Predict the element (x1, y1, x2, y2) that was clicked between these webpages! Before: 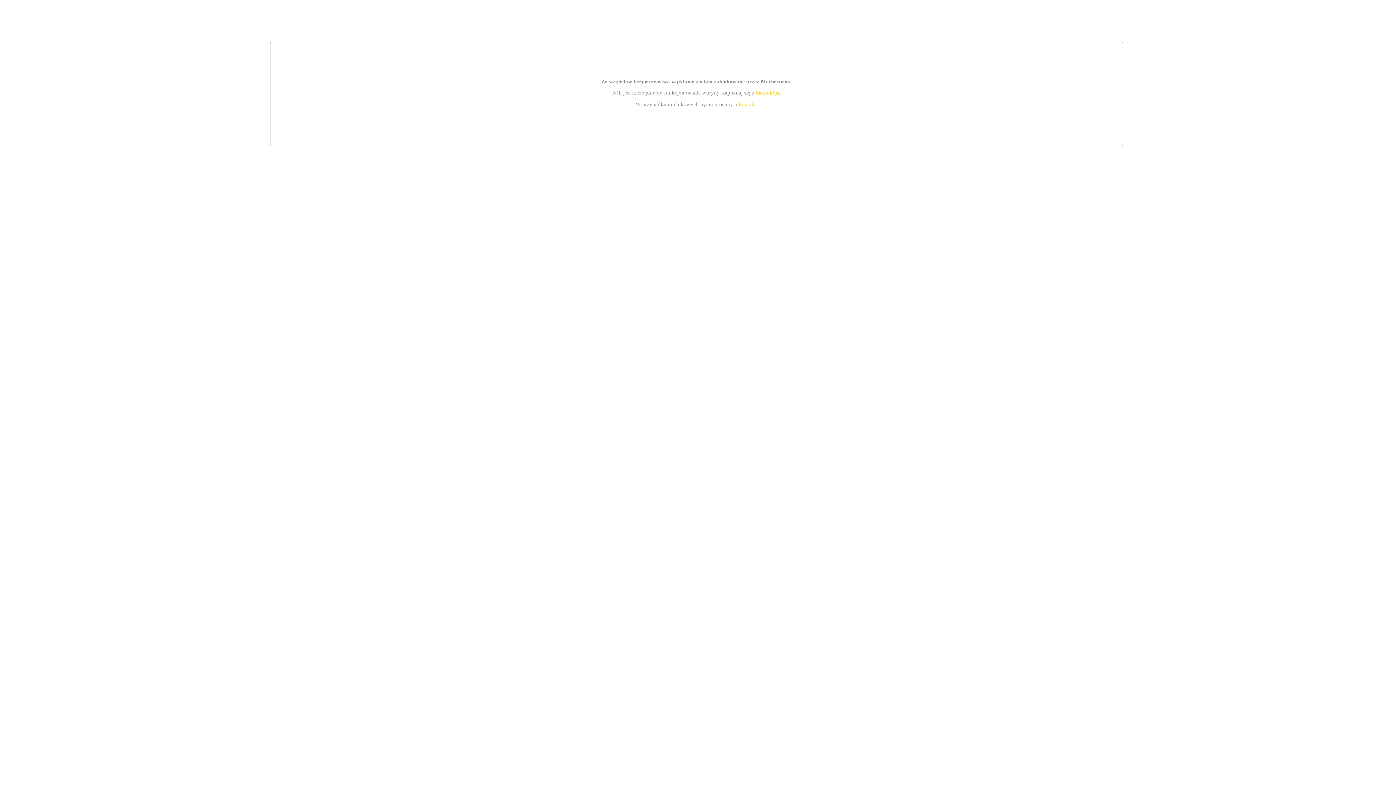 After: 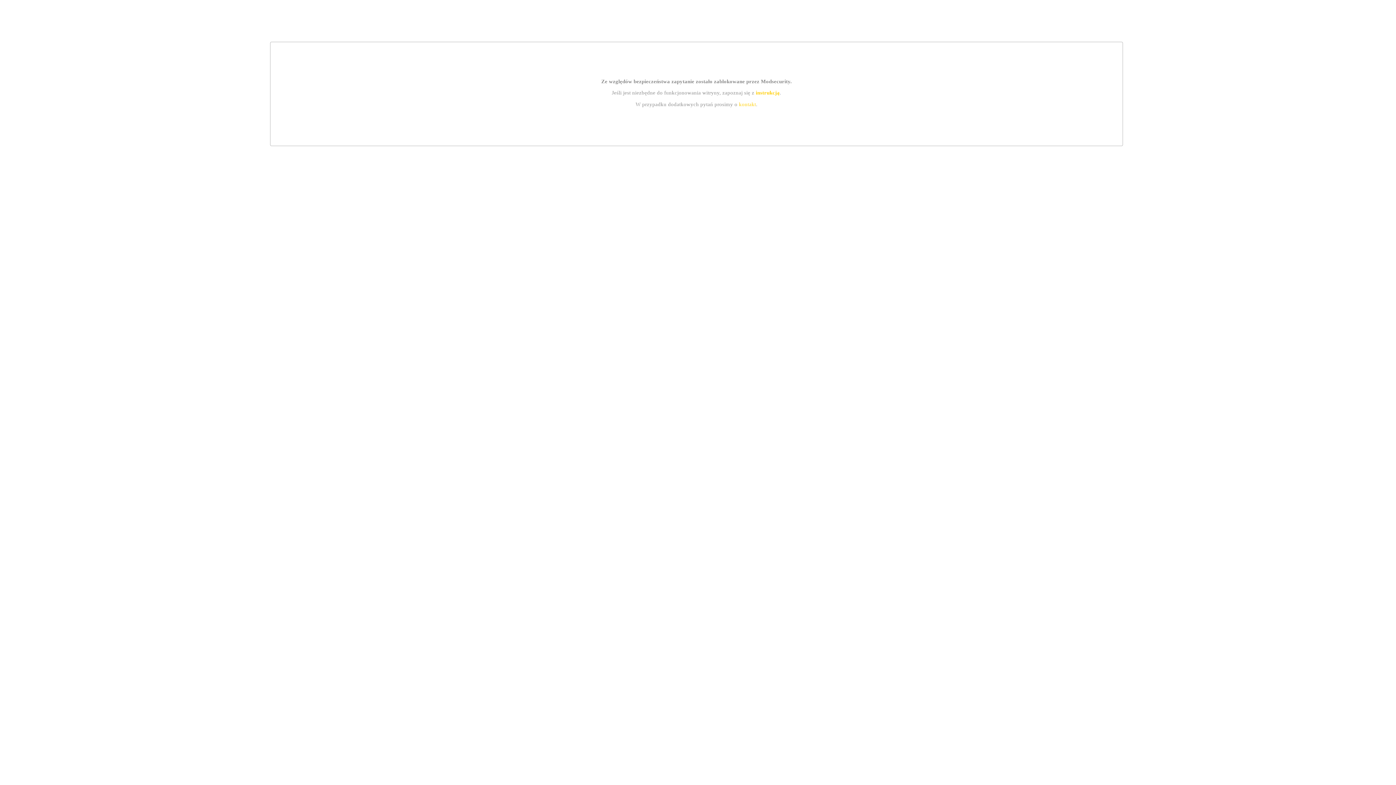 Action: bbox: (739, 101, 756, 107) label: kontakt